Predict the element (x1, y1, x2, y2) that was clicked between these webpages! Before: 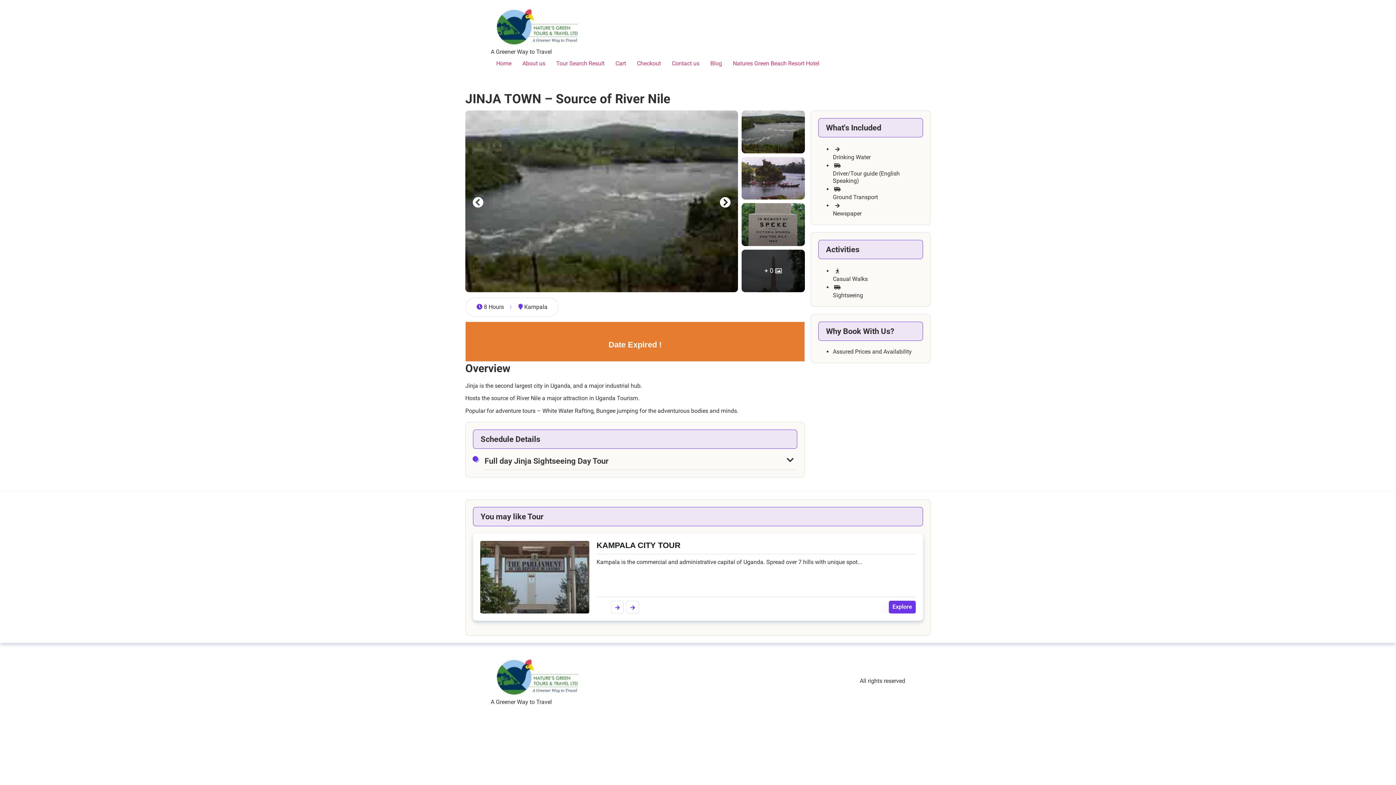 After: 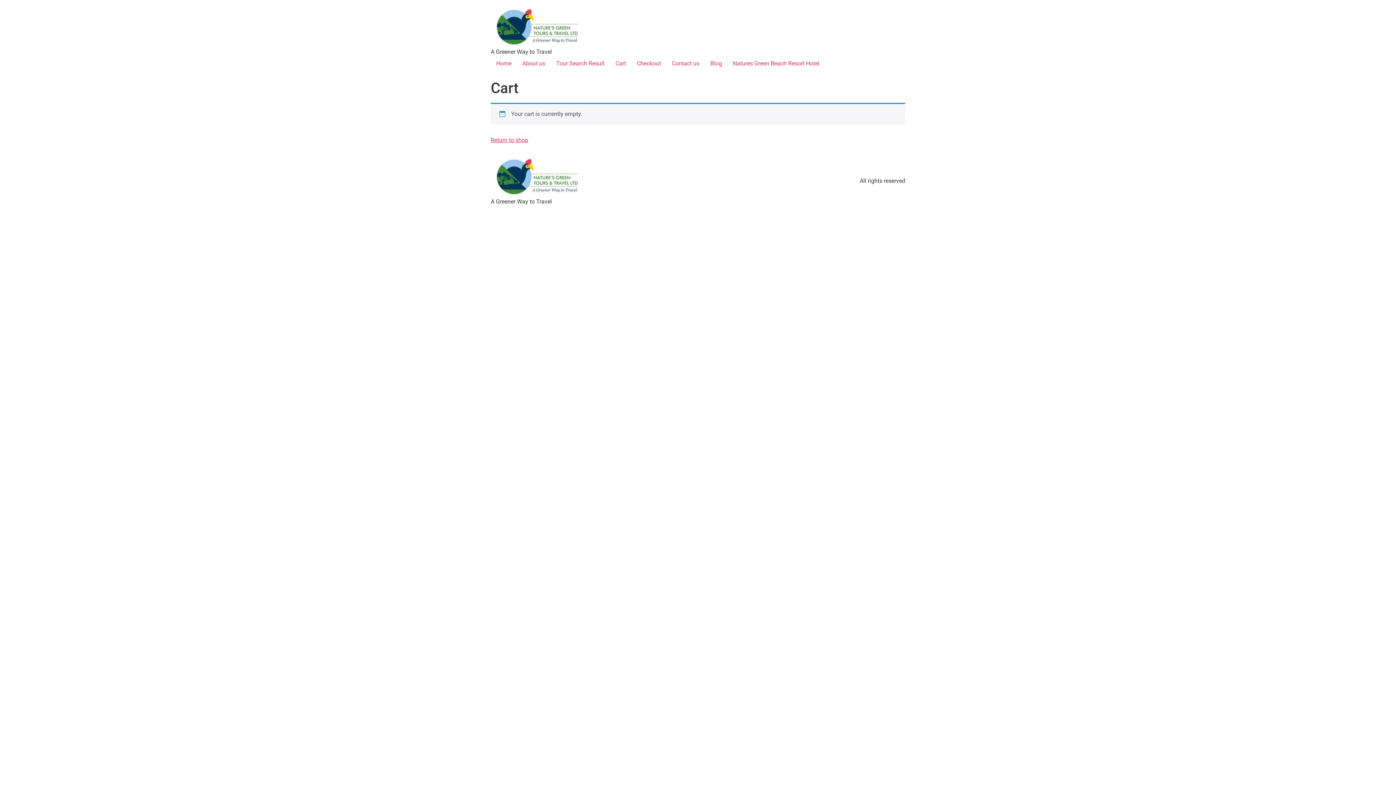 Action: label: Checkout bbox: (631, 56, 666, 70)